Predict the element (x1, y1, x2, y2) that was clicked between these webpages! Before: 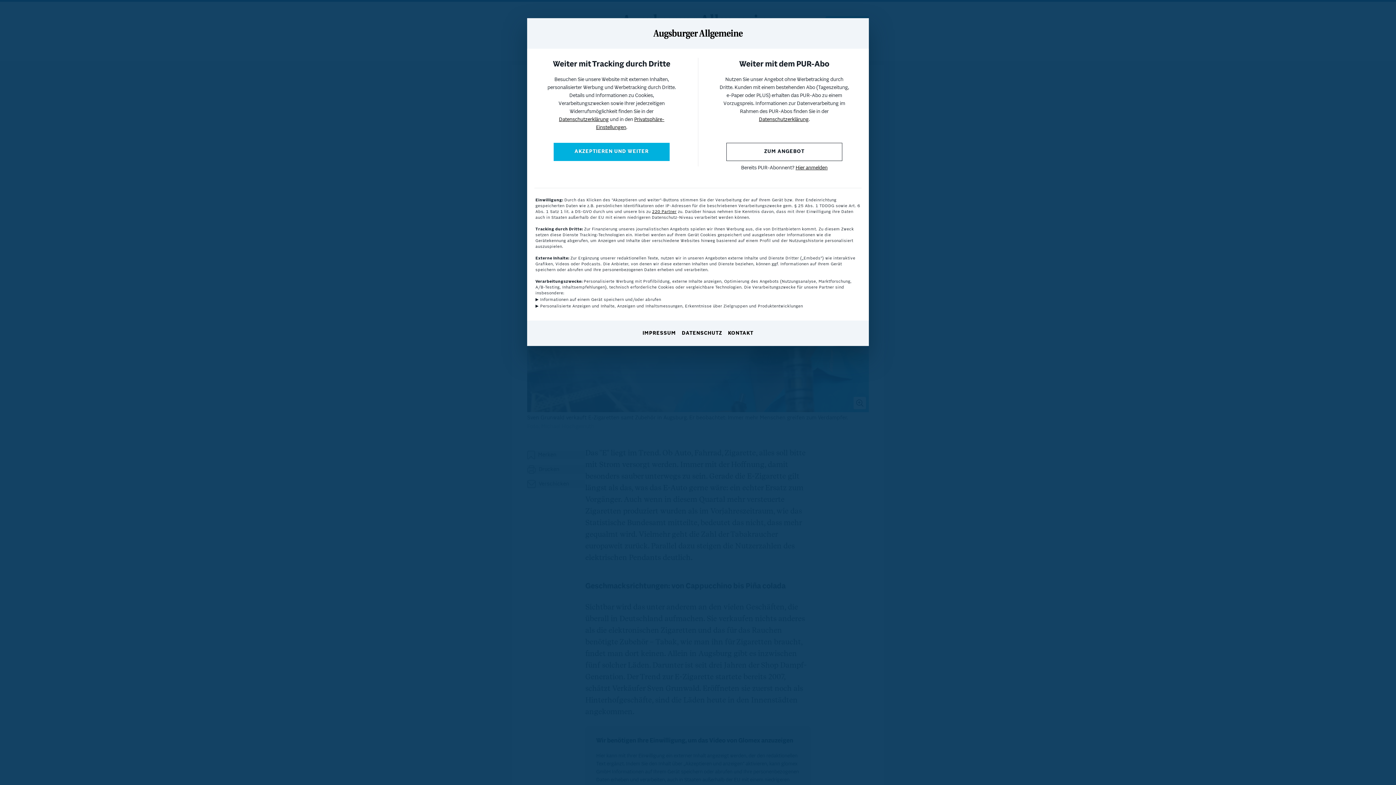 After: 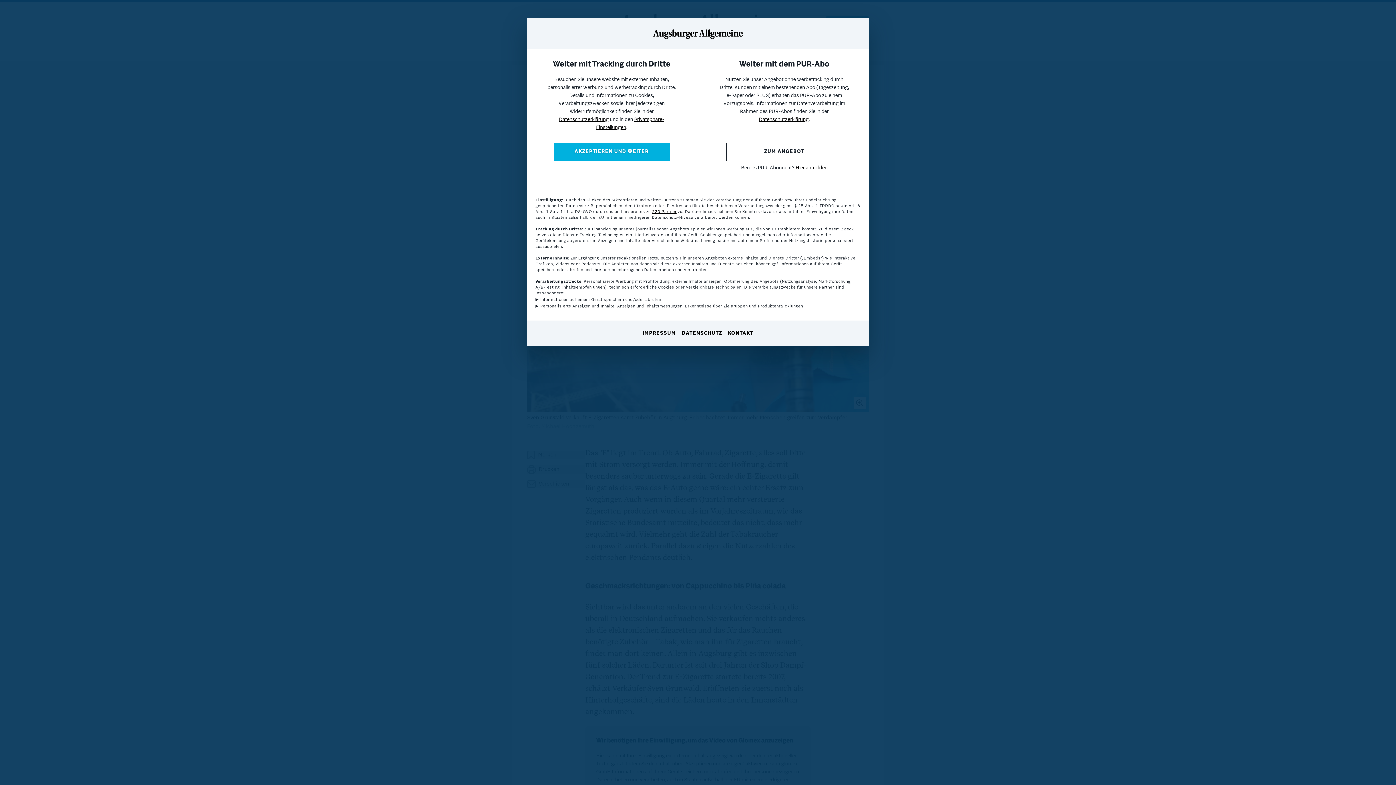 Action: label: DATENSCHUTZ bbox: (682, 330, 722, 337)